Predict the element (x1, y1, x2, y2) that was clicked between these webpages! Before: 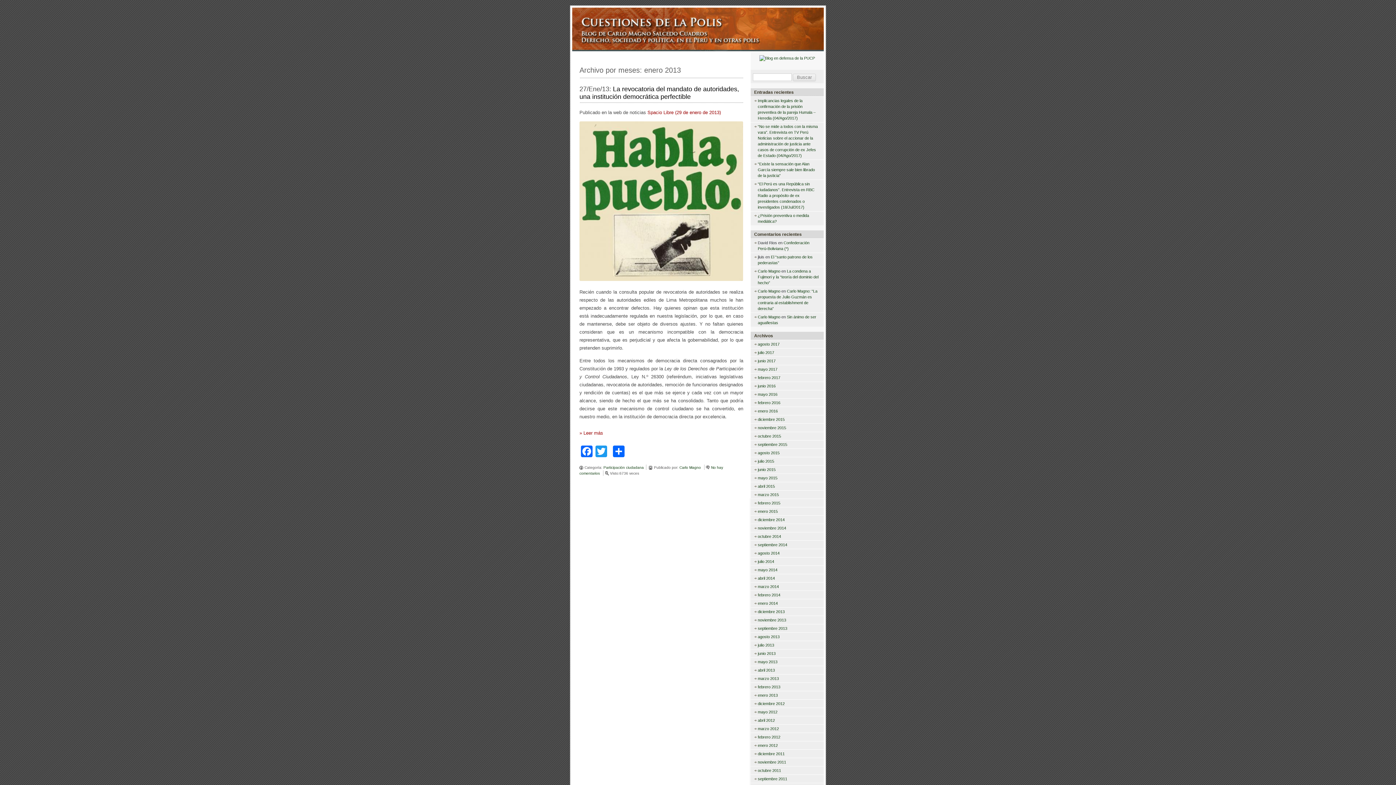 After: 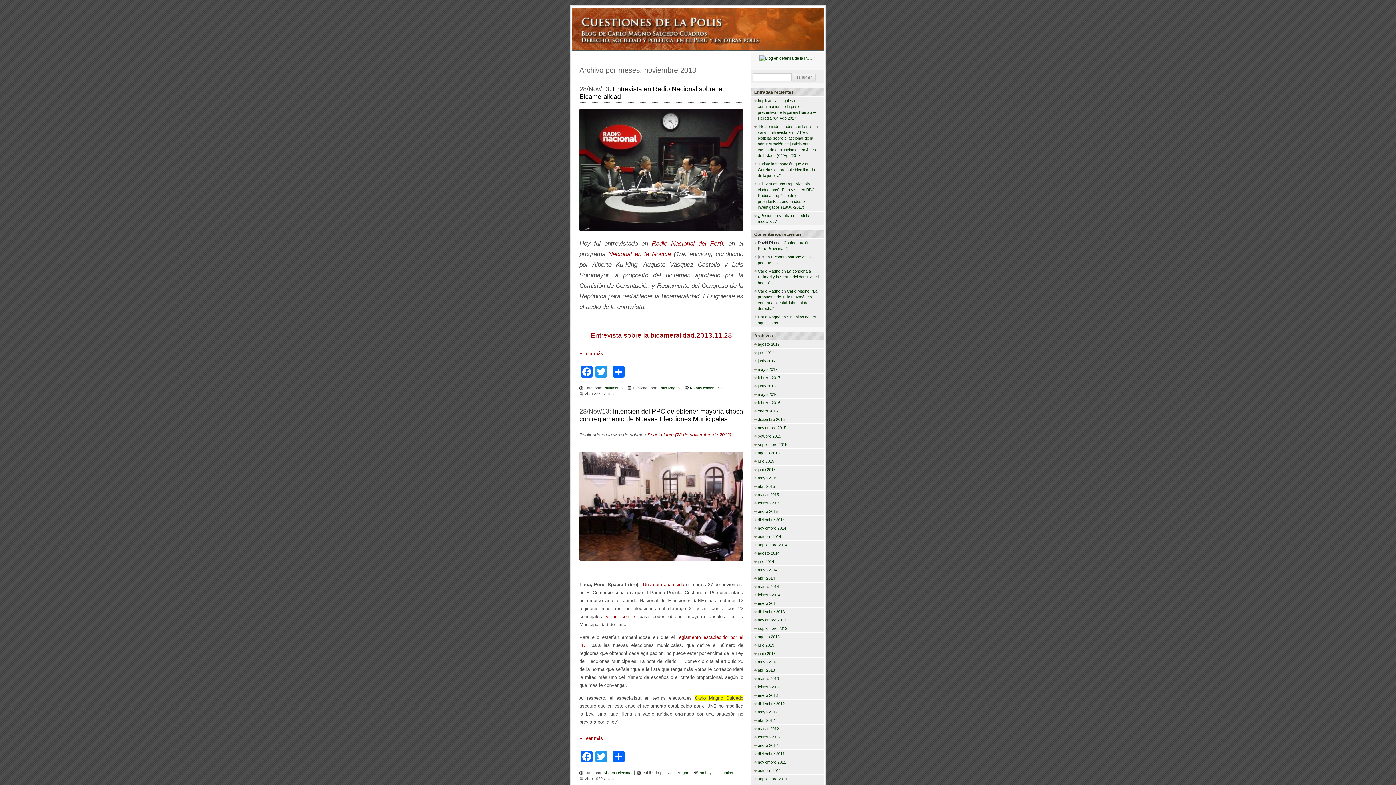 Action: bbox: (758, 618, 786, 622) label: noviembre 2013